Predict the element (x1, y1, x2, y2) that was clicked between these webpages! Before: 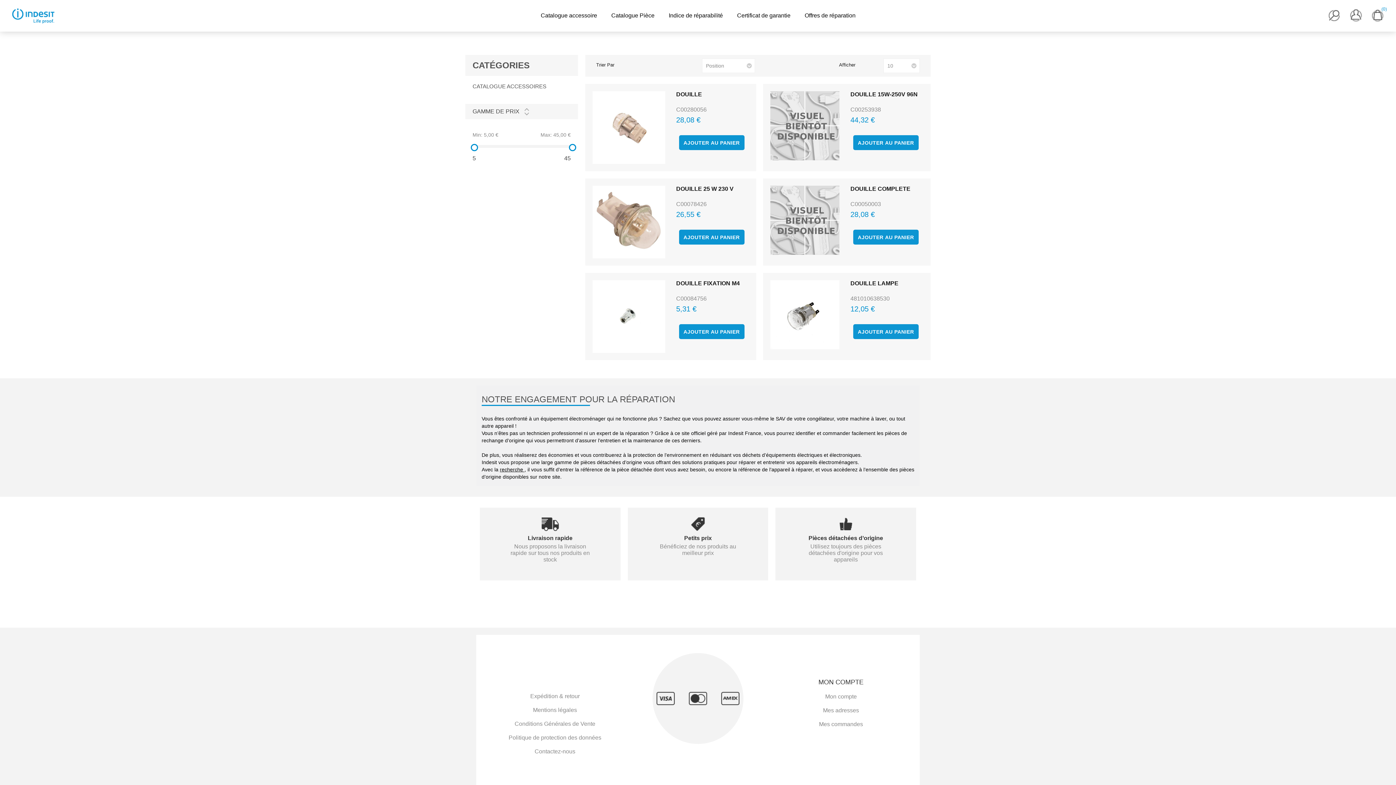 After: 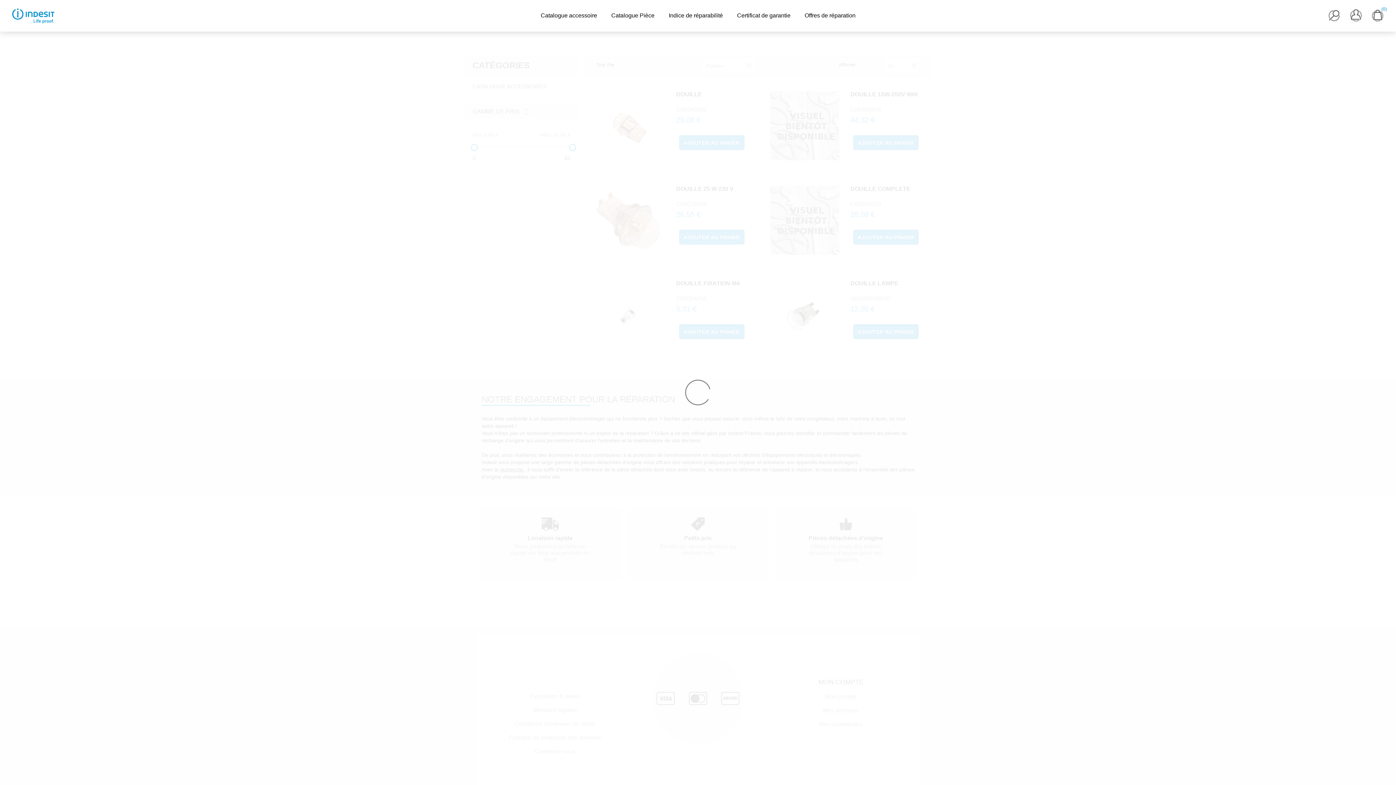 Action: bbox: (853, 229, 918, 244) label: AJOUTER AU PANIER